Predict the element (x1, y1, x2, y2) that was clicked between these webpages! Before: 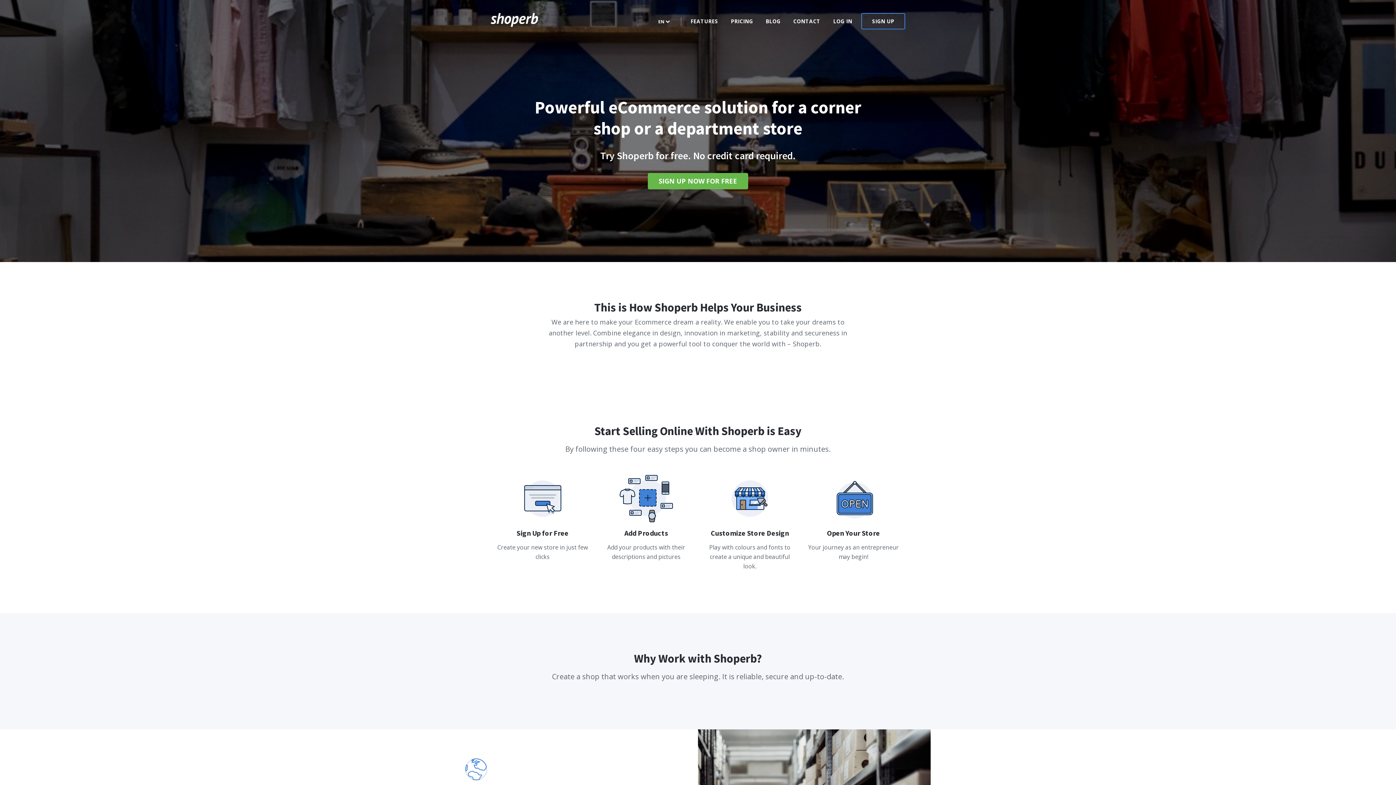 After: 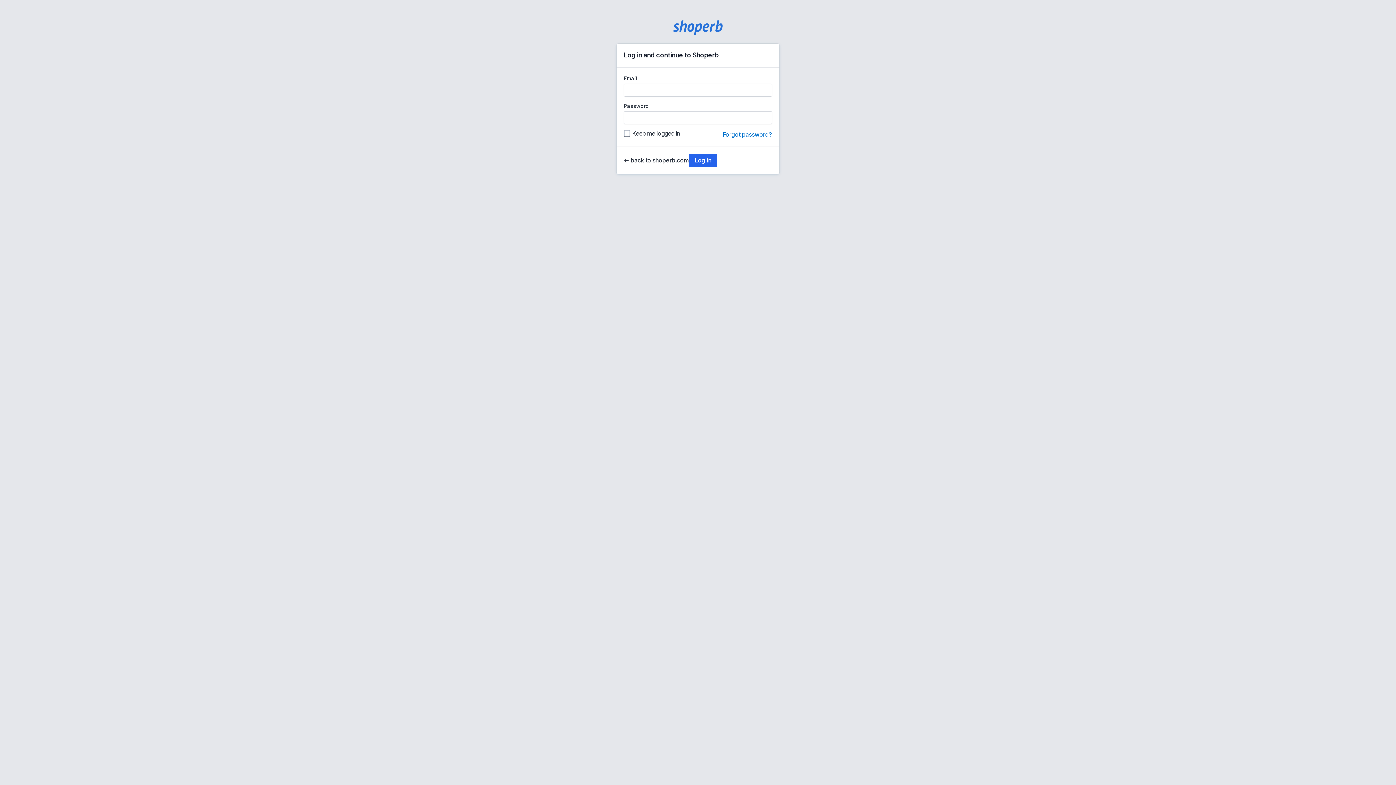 Action: bbox: (829, 13, 856, 29) label: LOG IN